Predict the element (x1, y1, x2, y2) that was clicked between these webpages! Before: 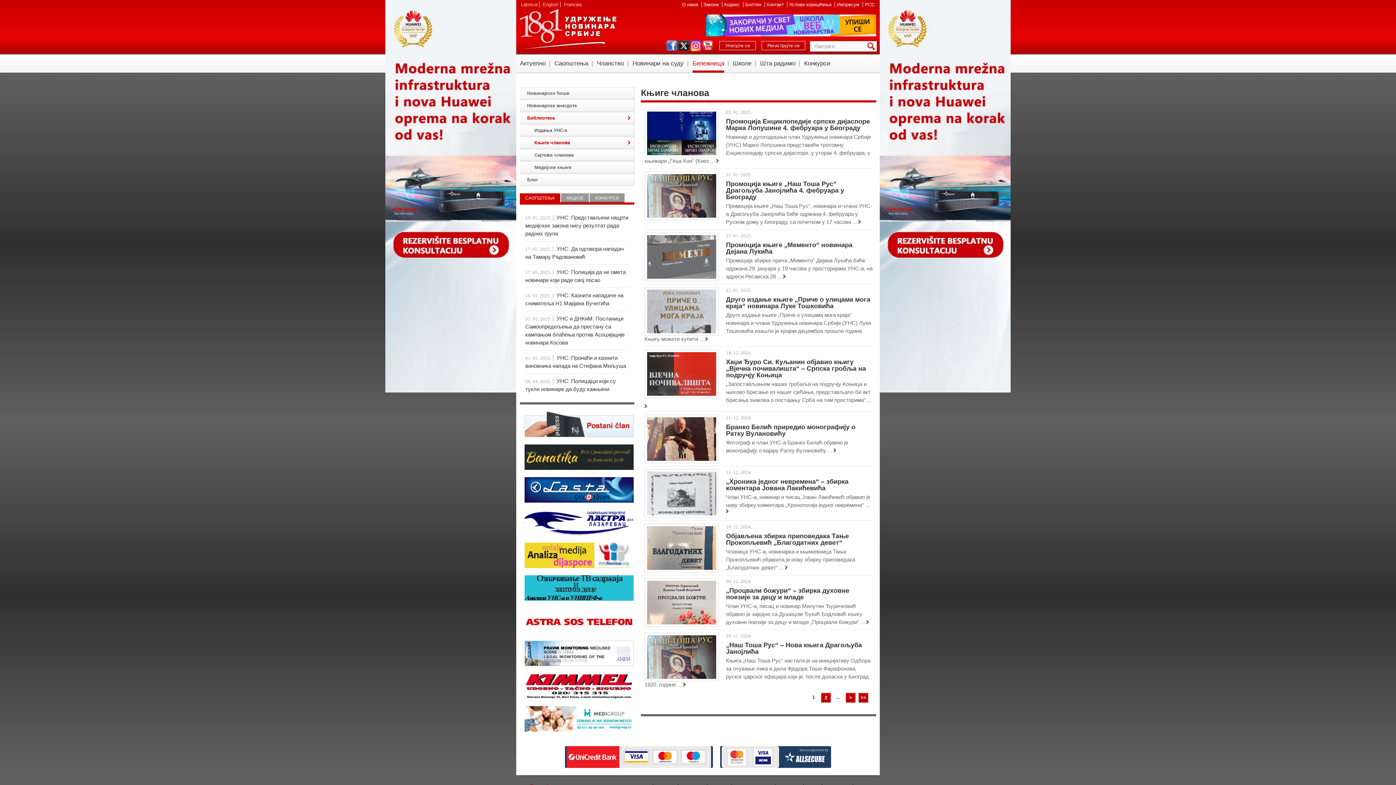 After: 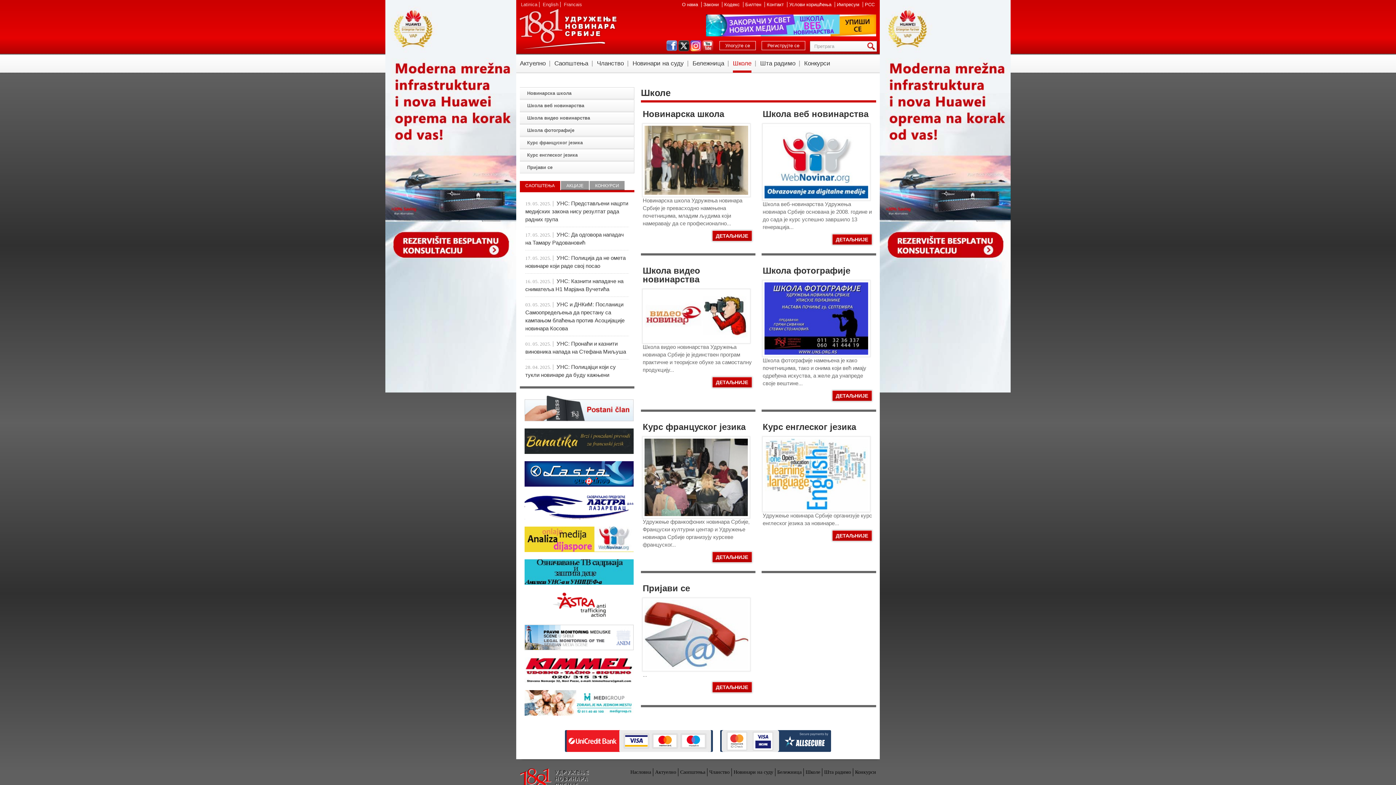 Action: label: Школе bbox: (733, 54, 751, 72)